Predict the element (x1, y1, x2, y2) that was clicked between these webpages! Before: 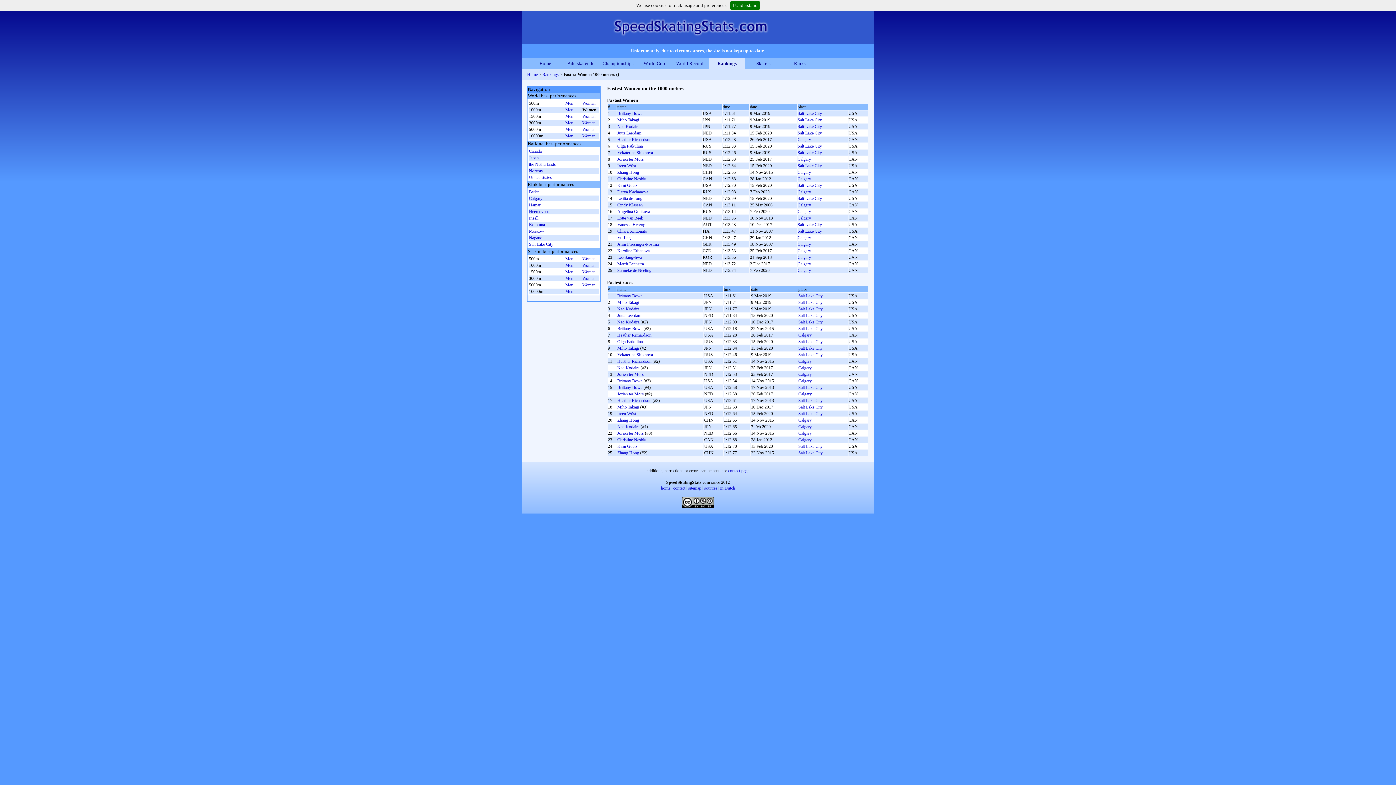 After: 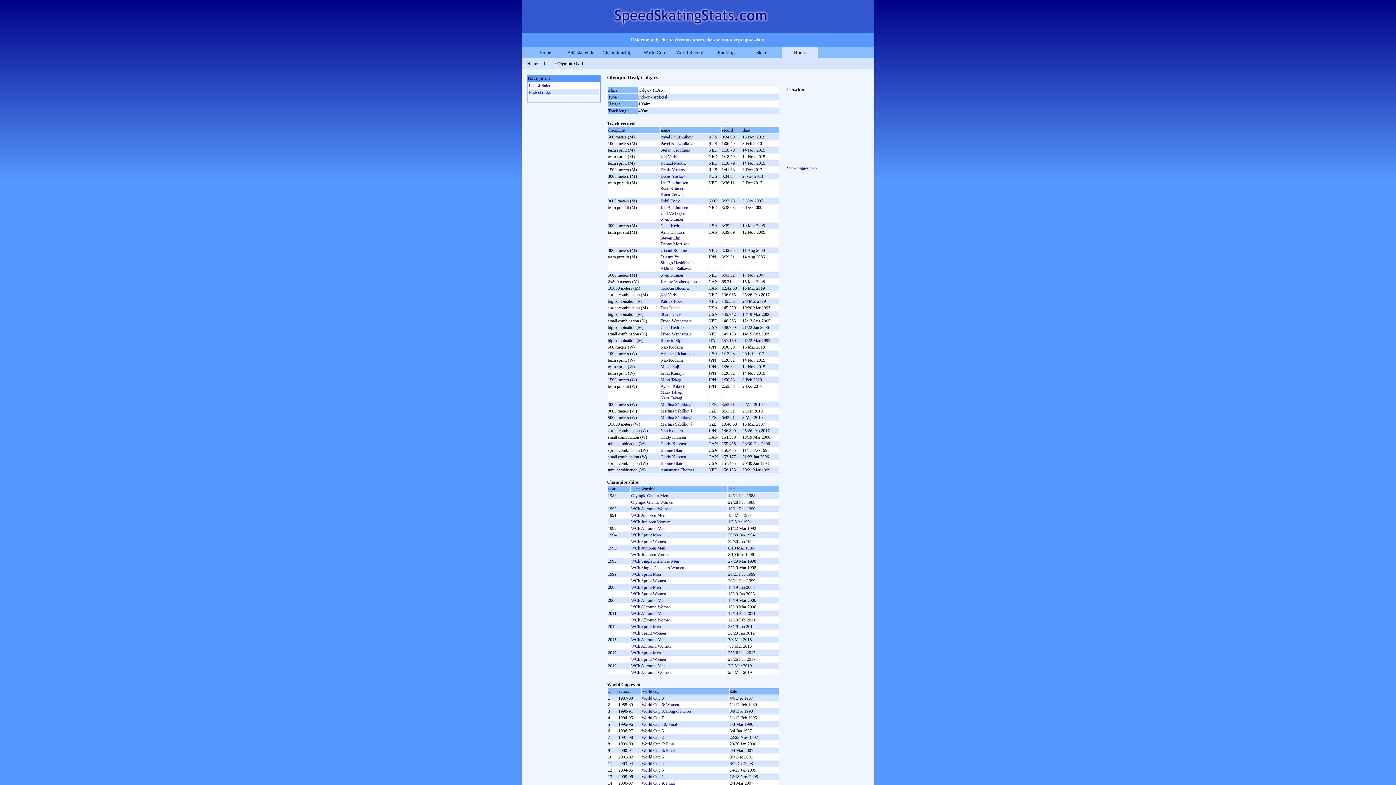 Action: bbox: (798, 372, 812, 377) label: Calgary